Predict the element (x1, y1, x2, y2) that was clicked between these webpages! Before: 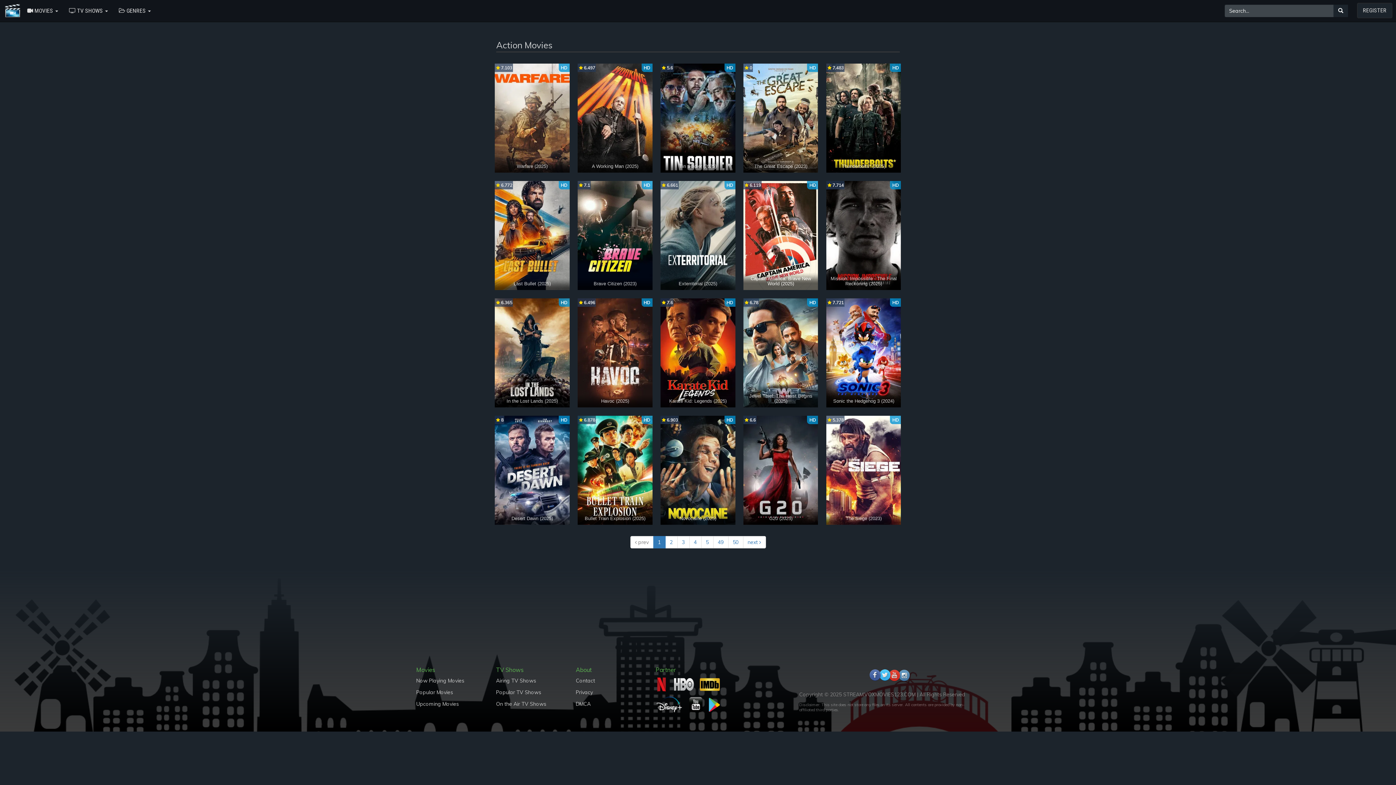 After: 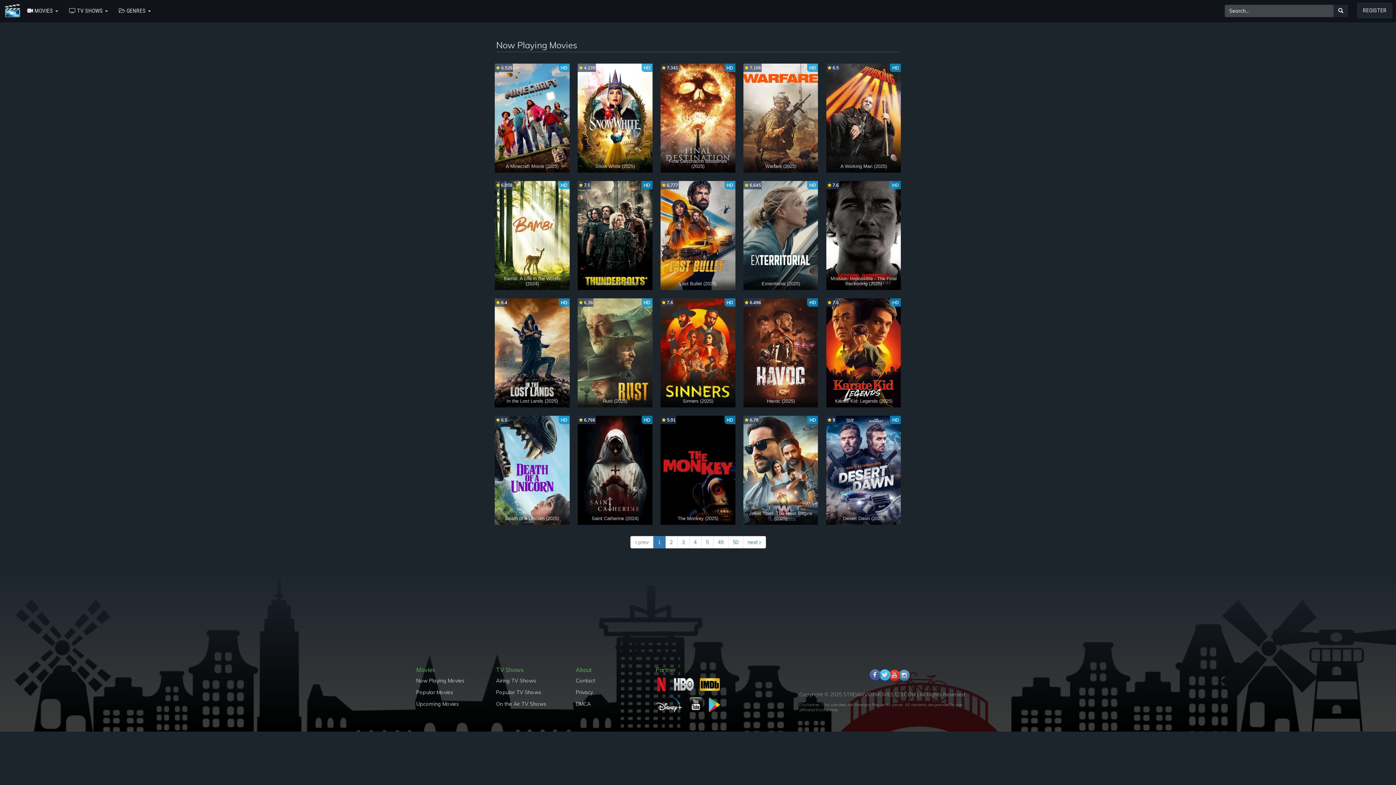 Action: label: Now Playing Movies bbox: (416, 677, 464, 684)